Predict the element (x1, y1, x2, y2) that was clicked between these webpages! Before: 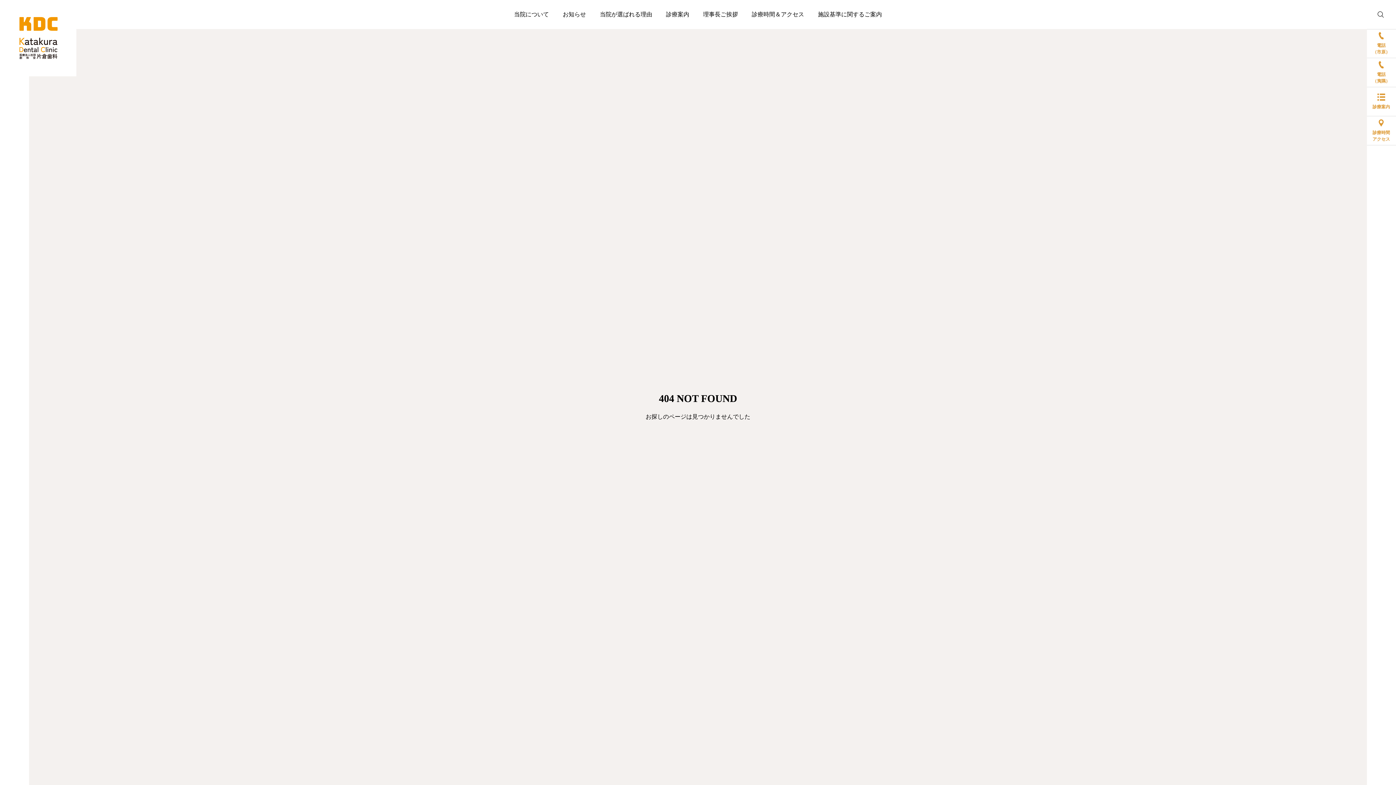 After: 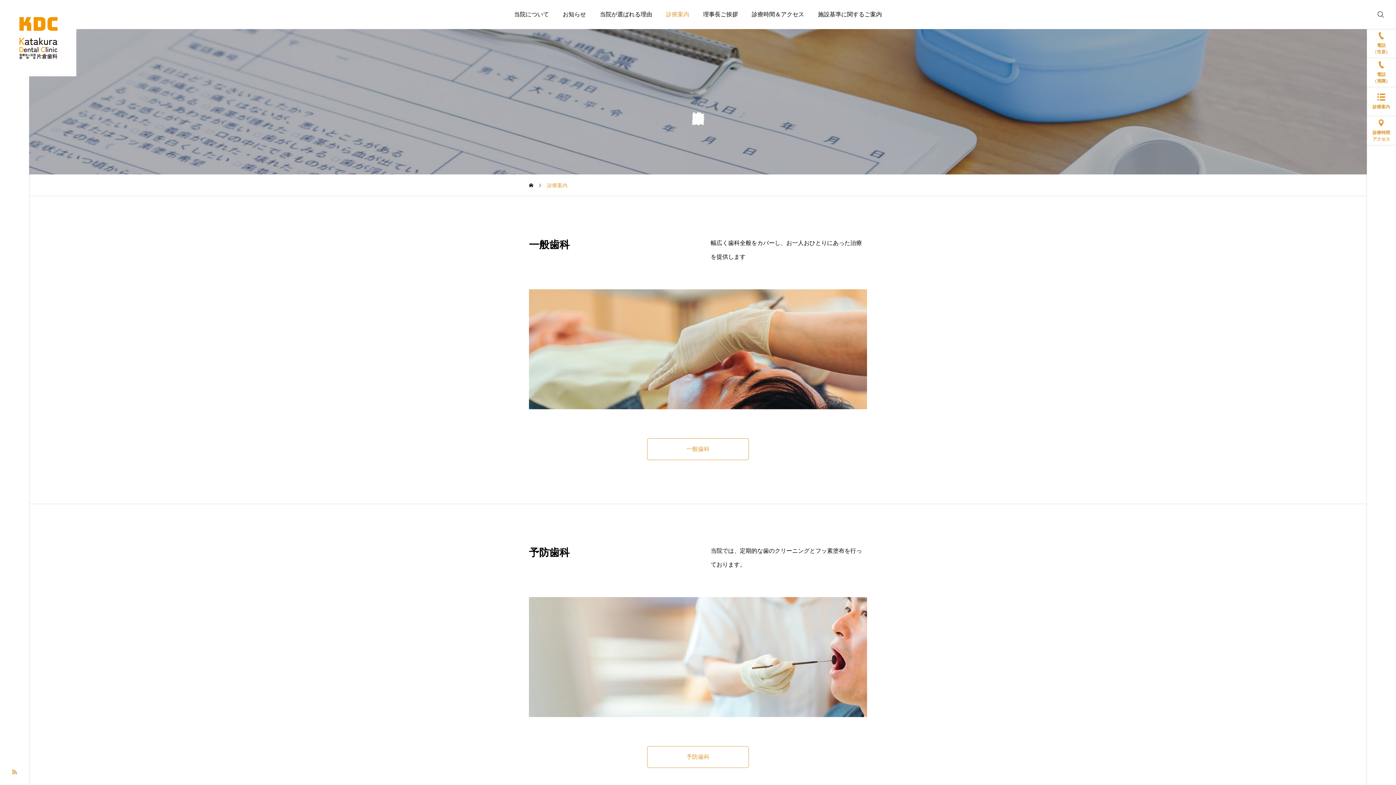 Action: label: 診療案内 bbox: (659, 0, 696, 29)